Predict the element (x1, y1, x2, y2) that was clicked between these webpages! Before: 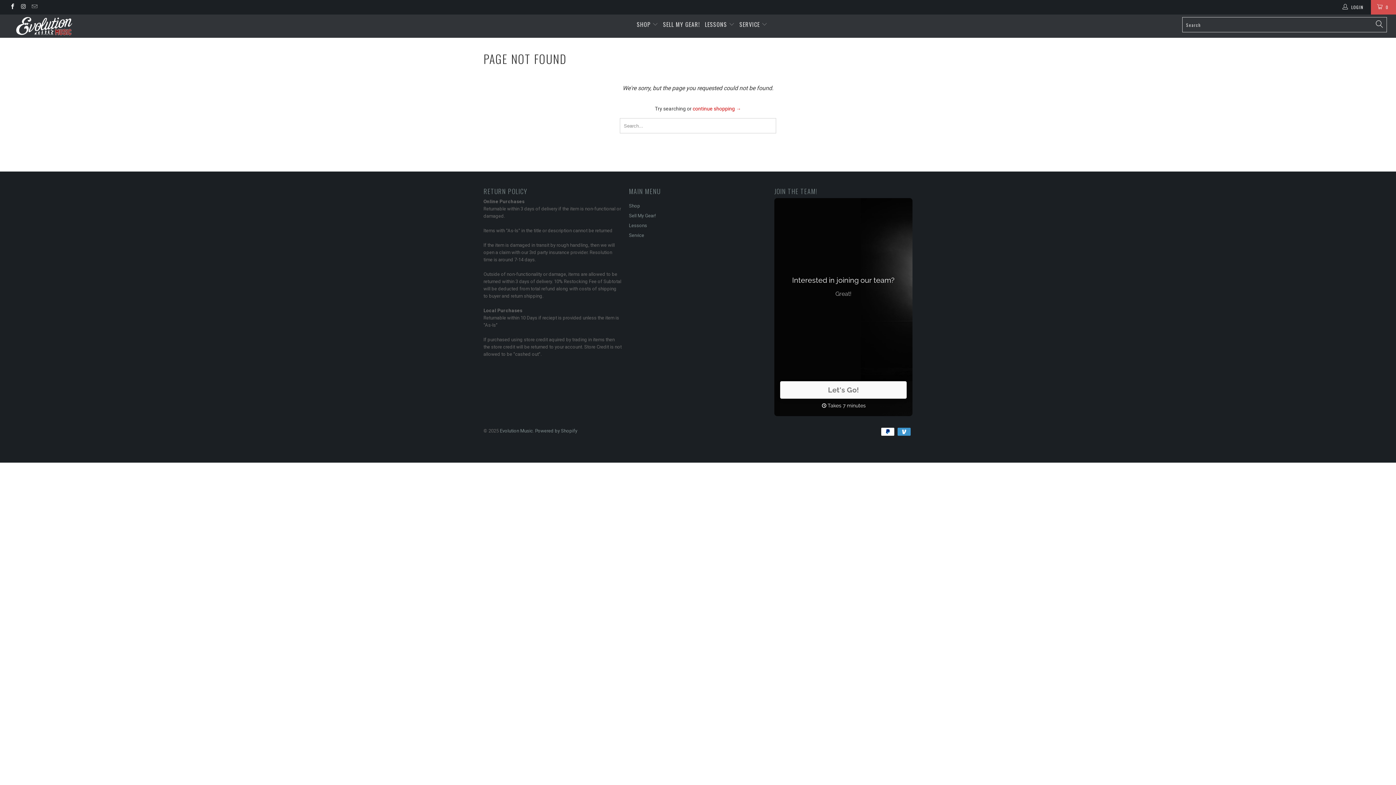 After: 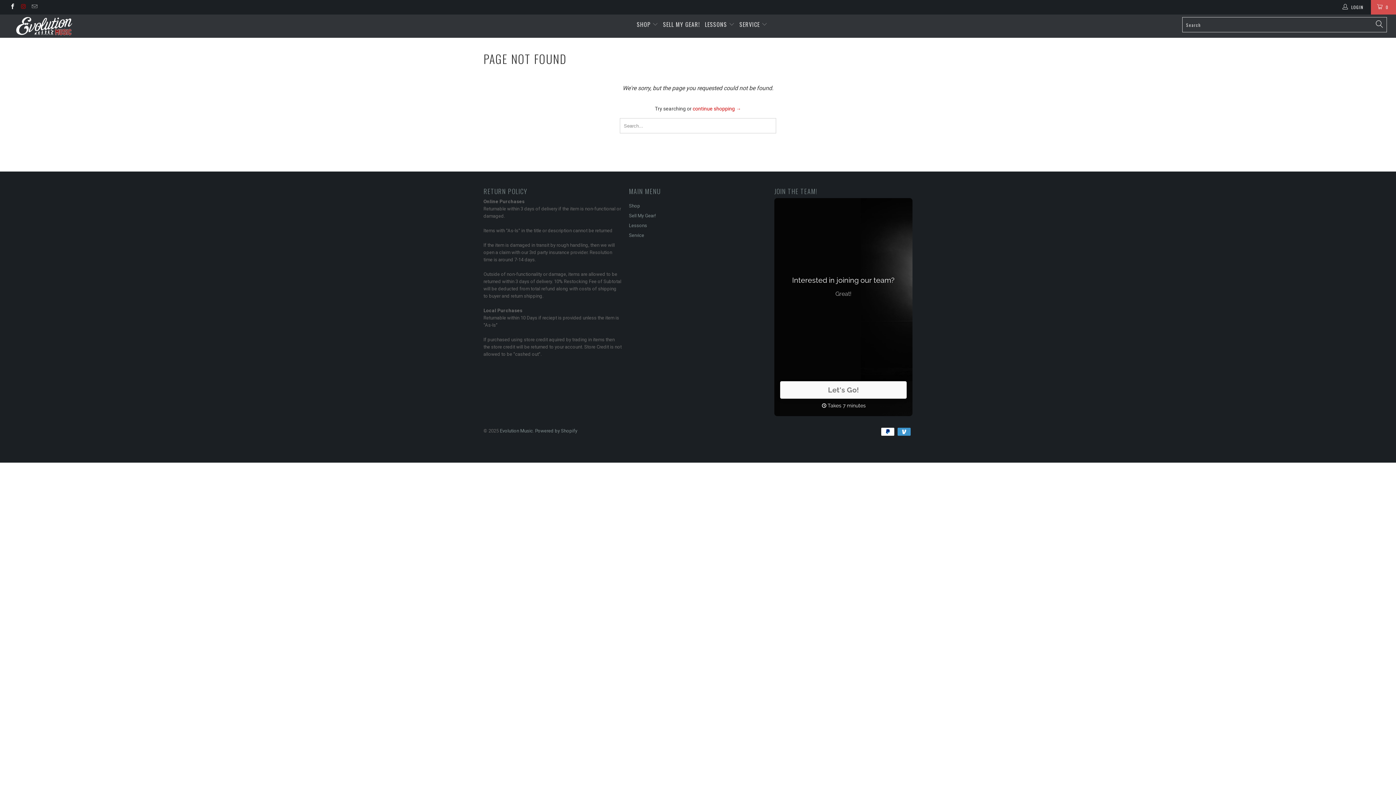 Action: bbox: (20, 4, 26, 9)